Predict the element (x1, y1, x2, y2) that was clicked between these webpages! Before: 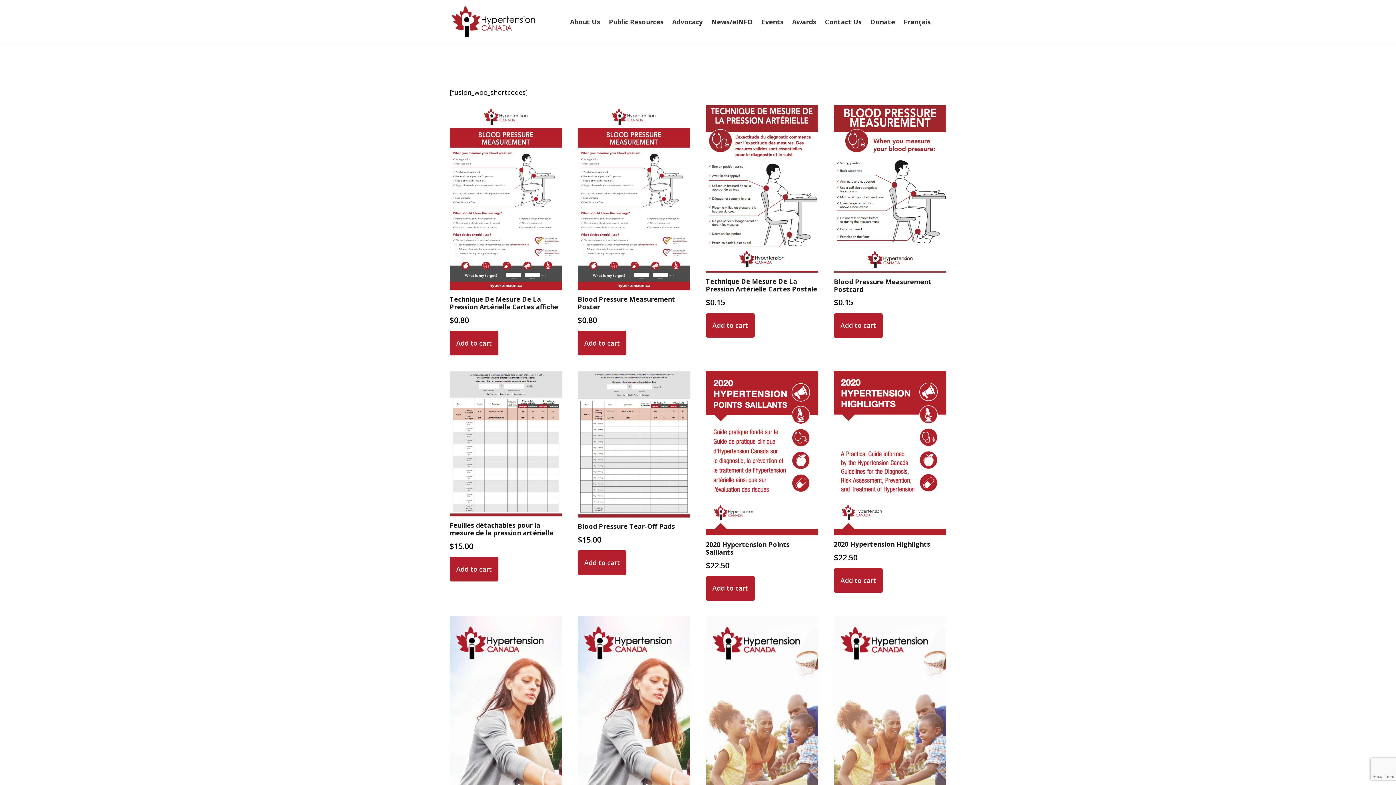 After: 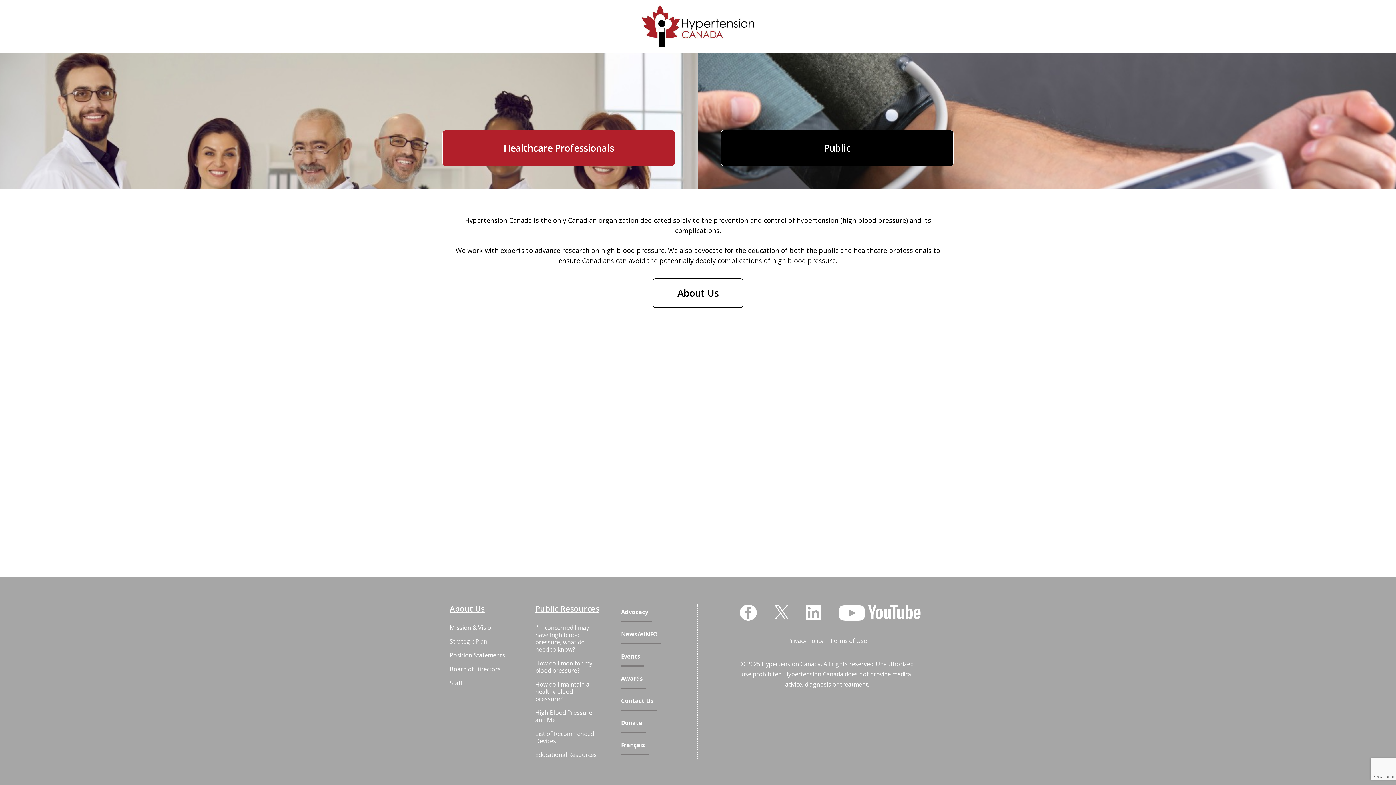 Action: label: Link bbox: (449, 3, 537, 40)